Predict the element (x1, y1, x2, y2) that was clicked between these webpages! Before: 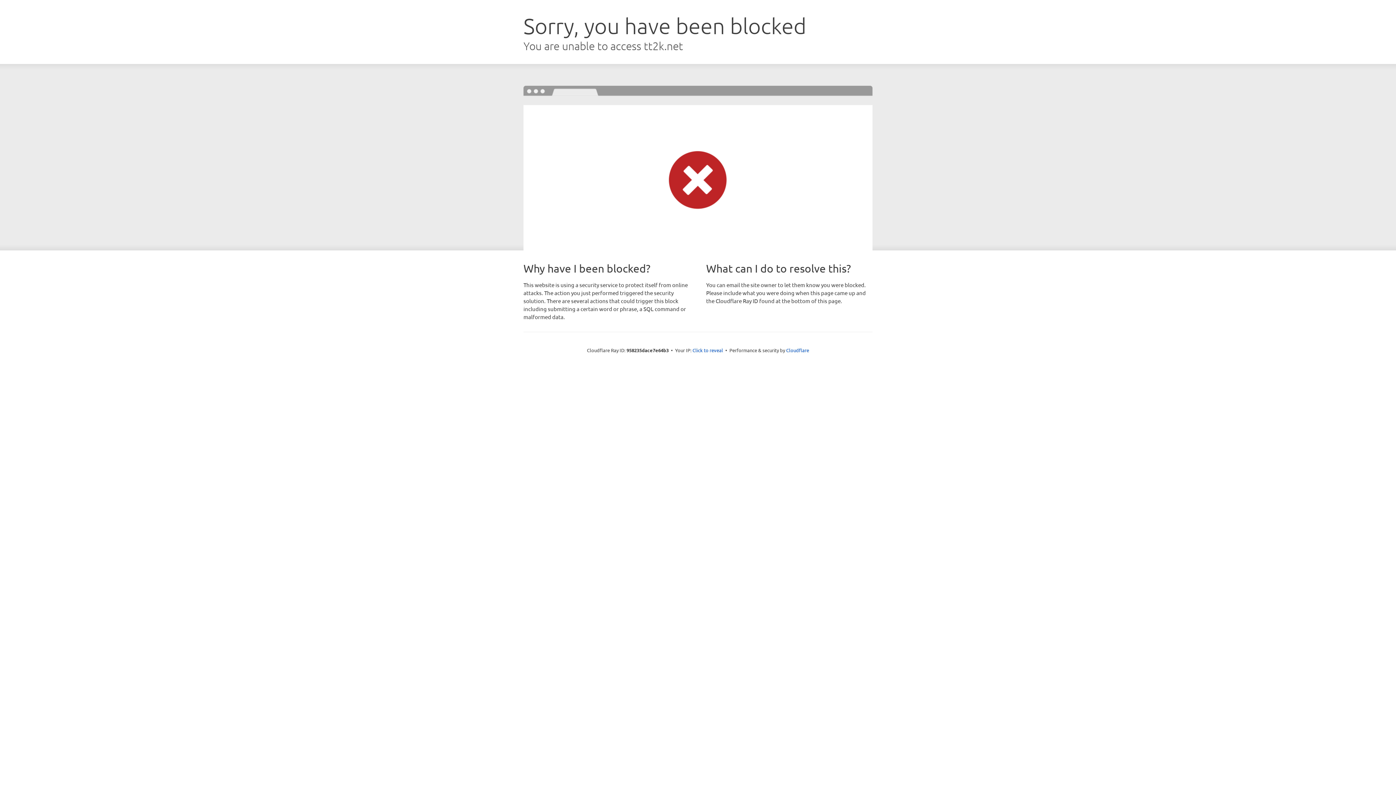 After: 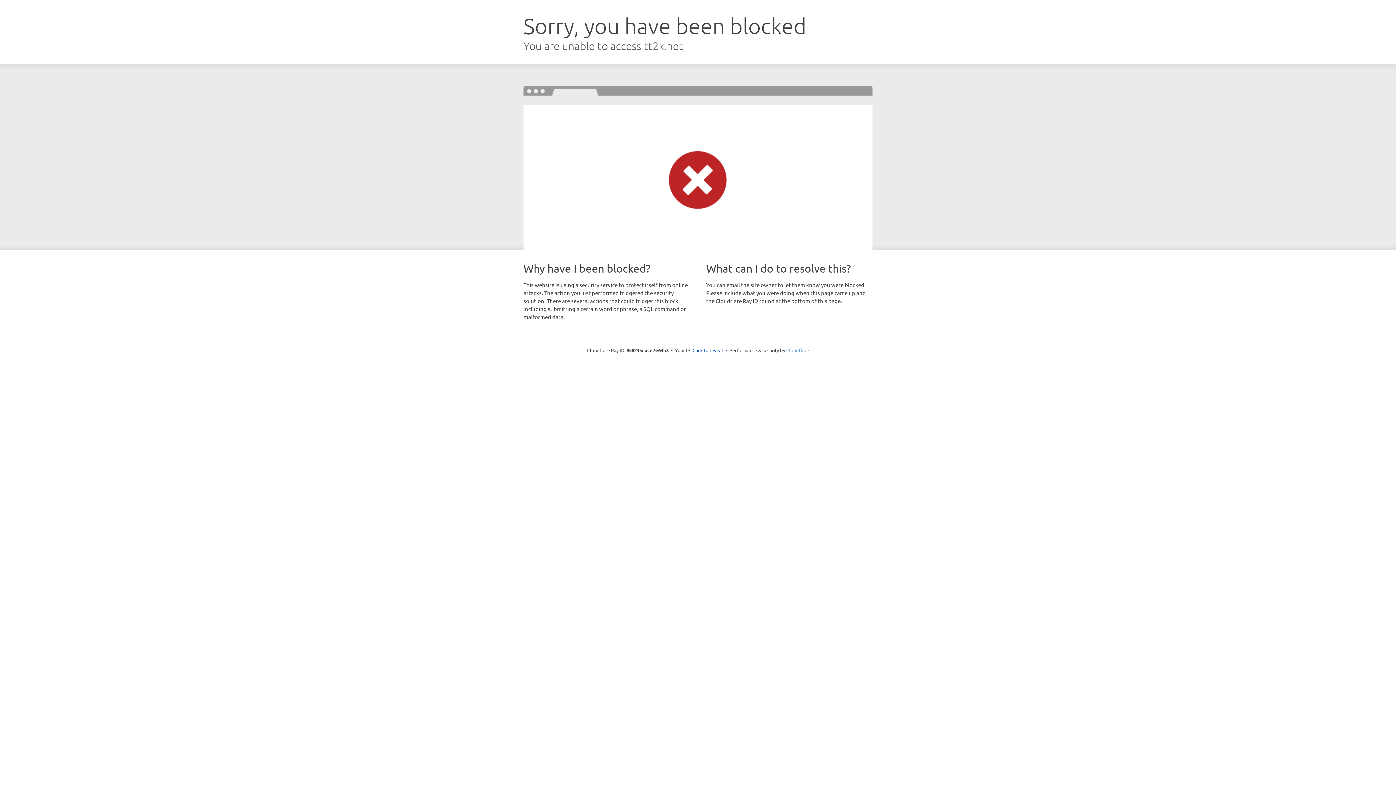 Action: label: Cloudflare bbox: (786, 347, 809, 353)